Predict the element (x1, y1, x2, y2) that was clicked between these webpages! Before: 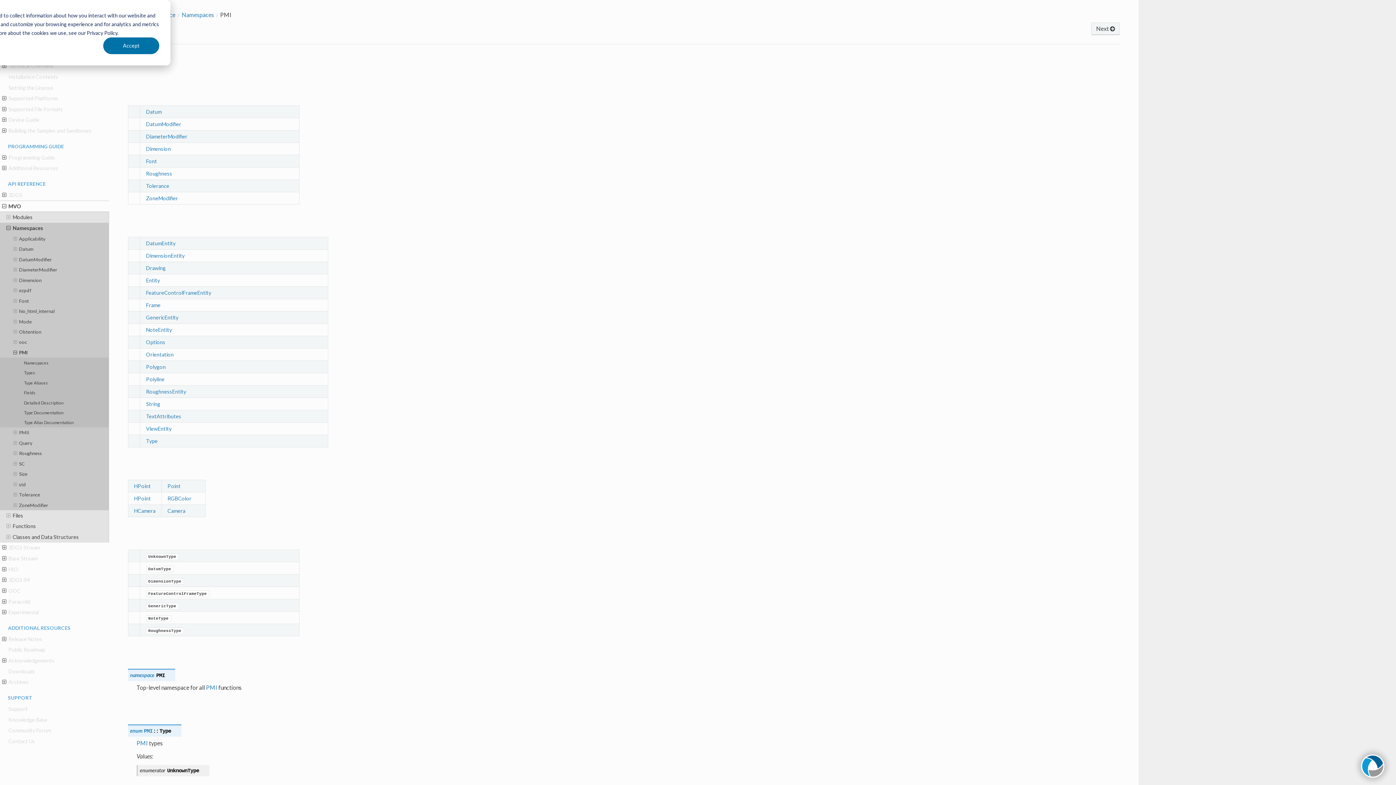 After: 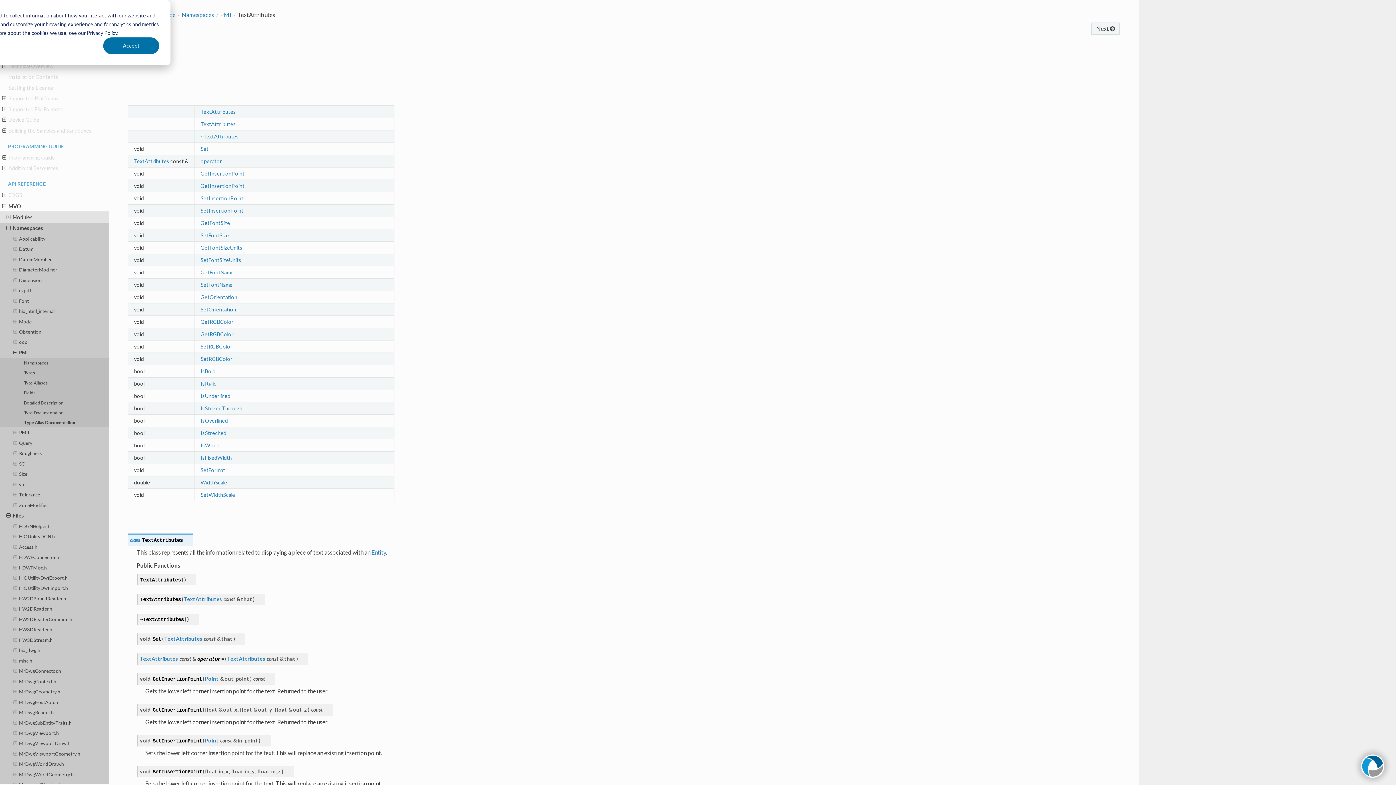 Action: bbox: (146, 413, 181, 419) label: TextAttributes